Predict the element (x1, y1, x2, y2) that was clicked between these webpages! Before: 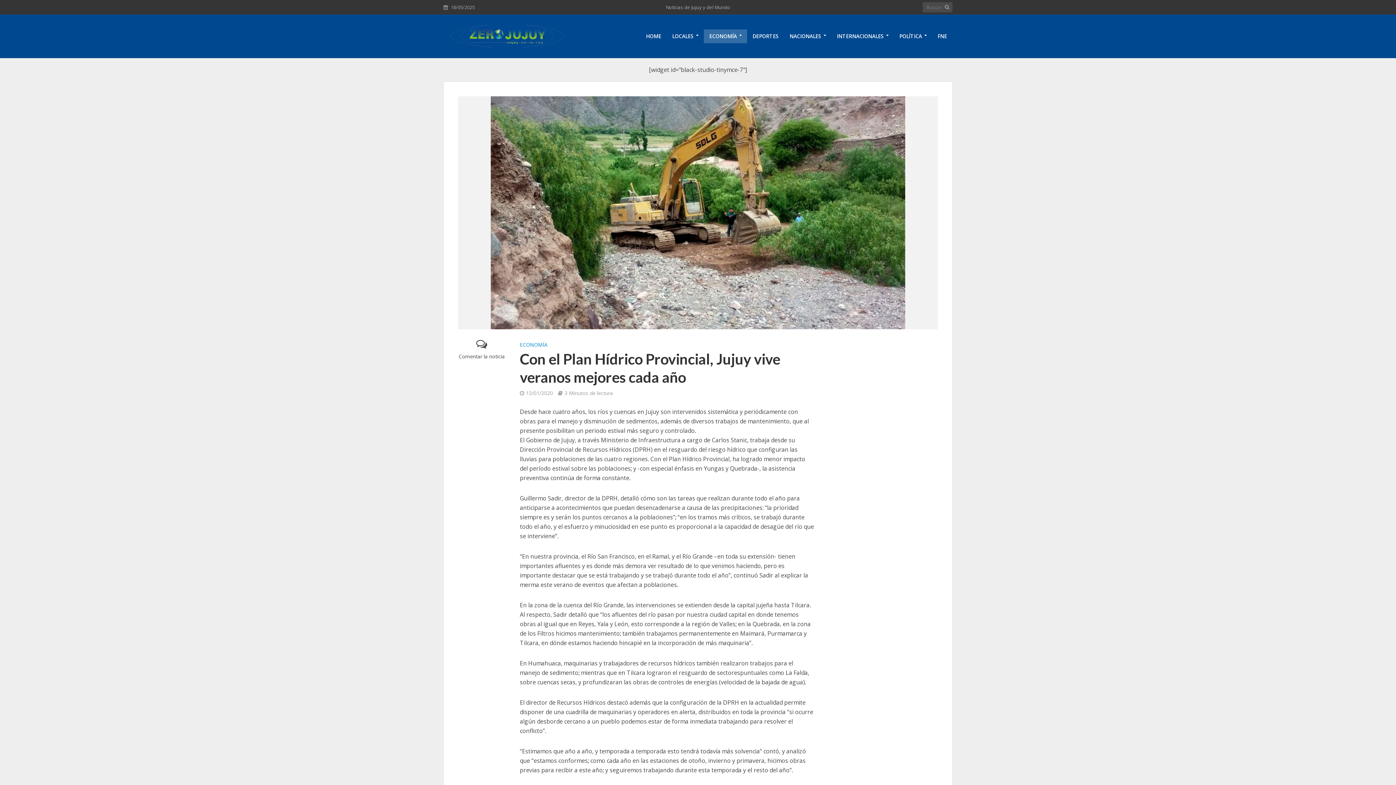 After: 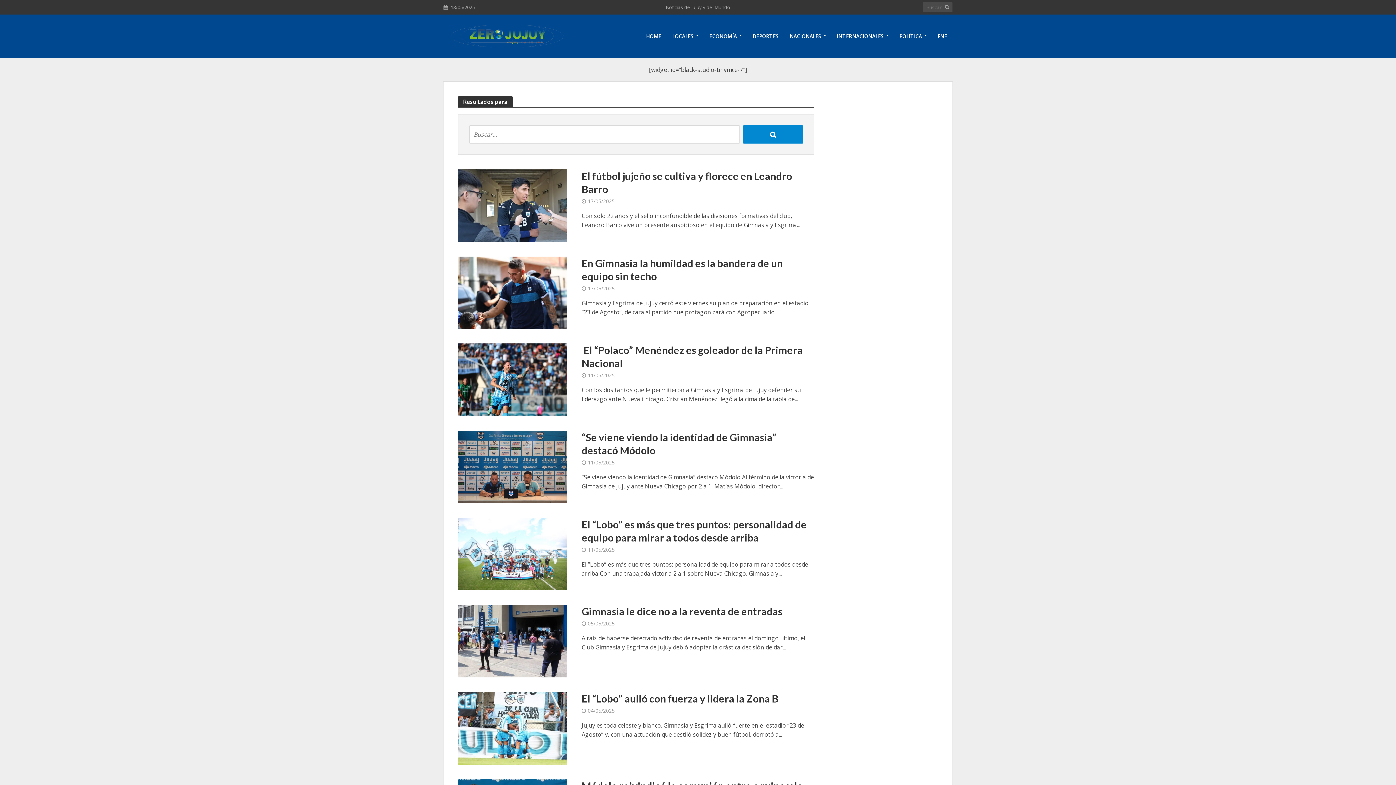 Action: bbox: (942, 0, 951, 13)